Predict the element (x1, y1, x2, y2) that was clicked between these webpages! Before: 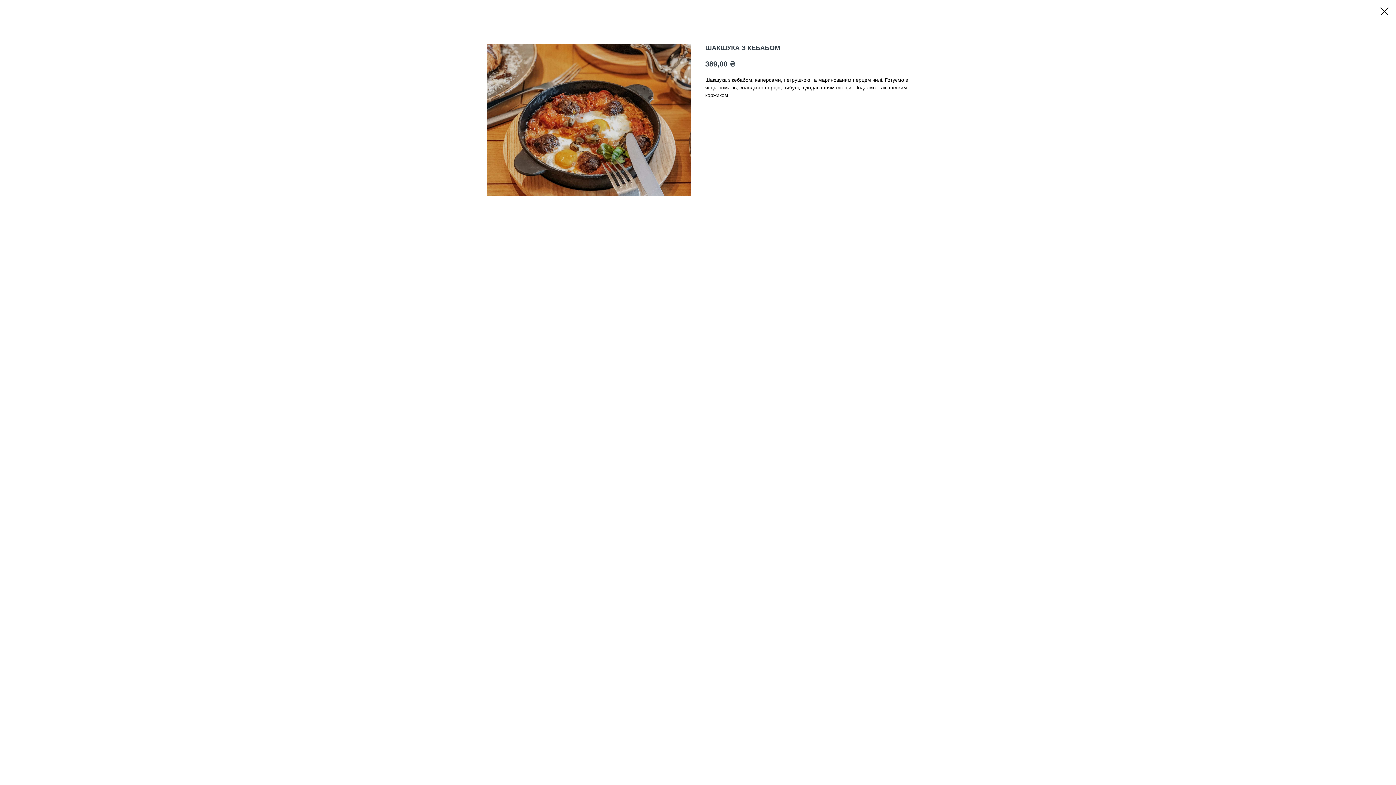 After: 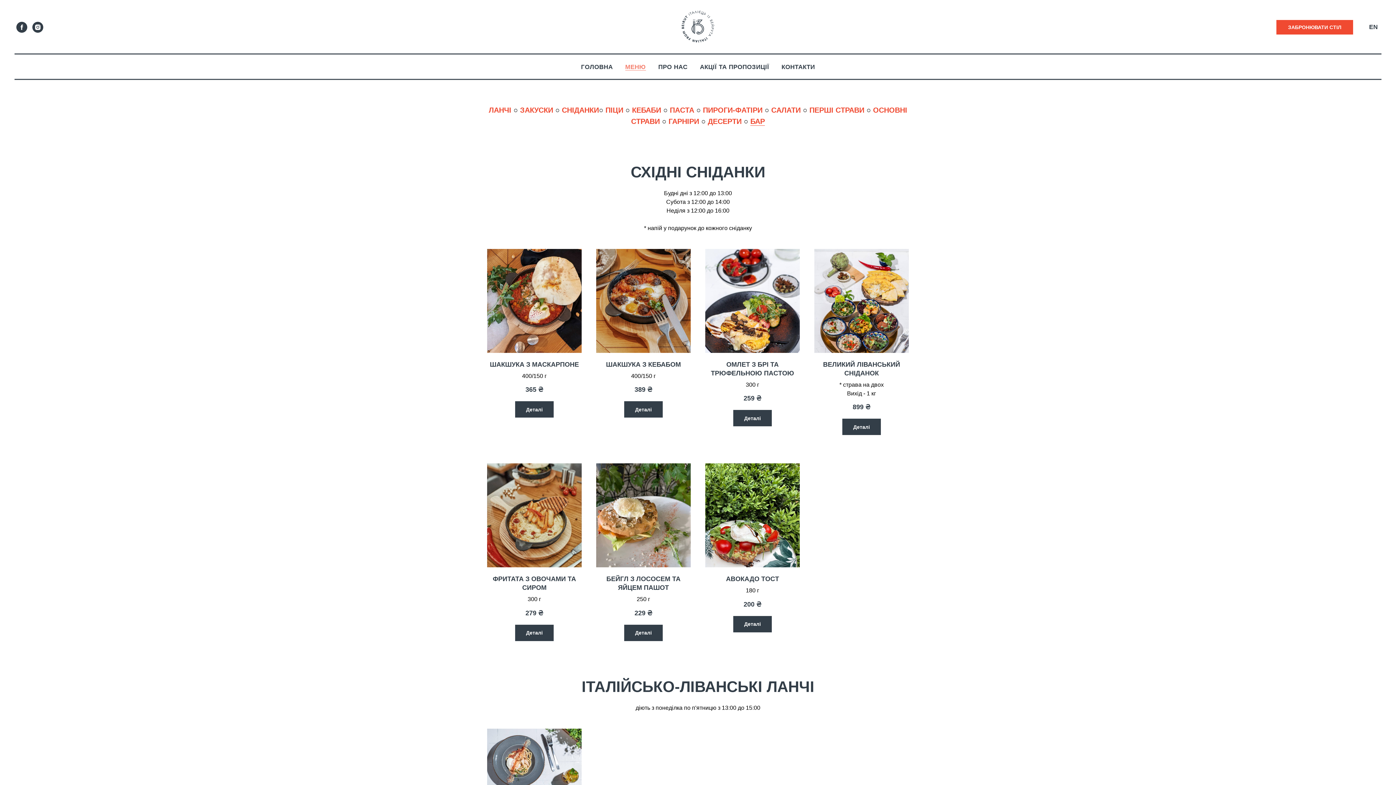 Action: bbox: (1380, 7, 1389, 15)